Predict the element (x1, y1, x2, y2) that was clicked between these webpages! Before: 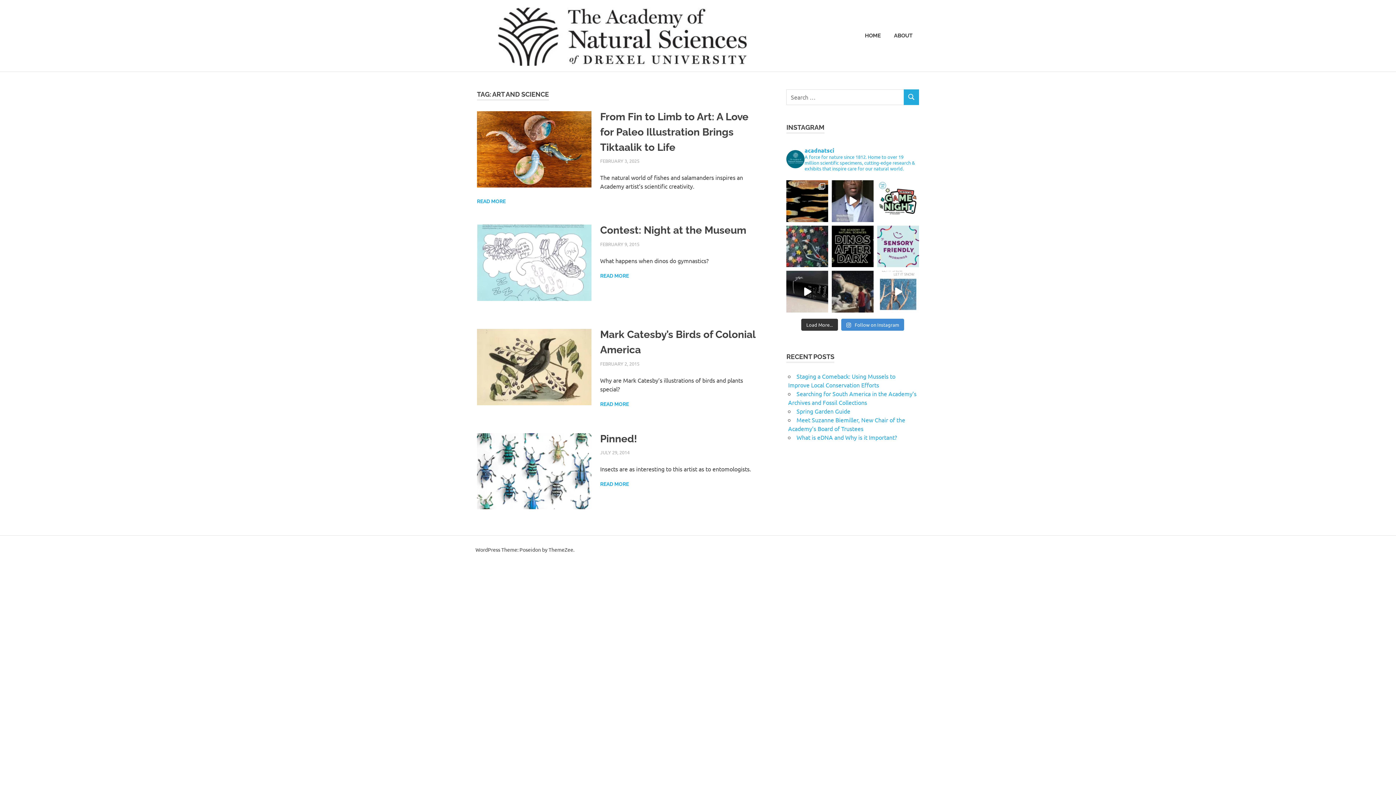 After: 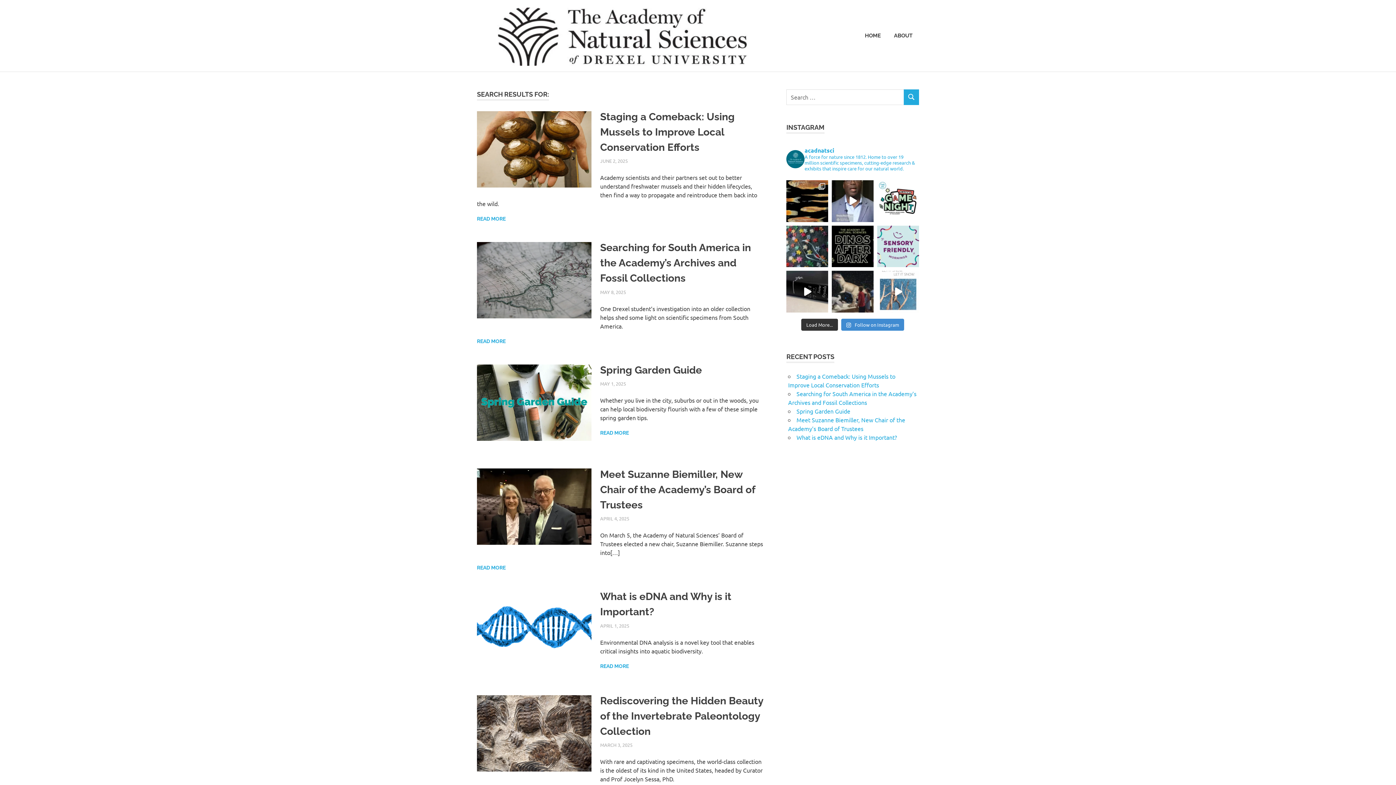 Action: bbox: (903, 89, 919, 104)